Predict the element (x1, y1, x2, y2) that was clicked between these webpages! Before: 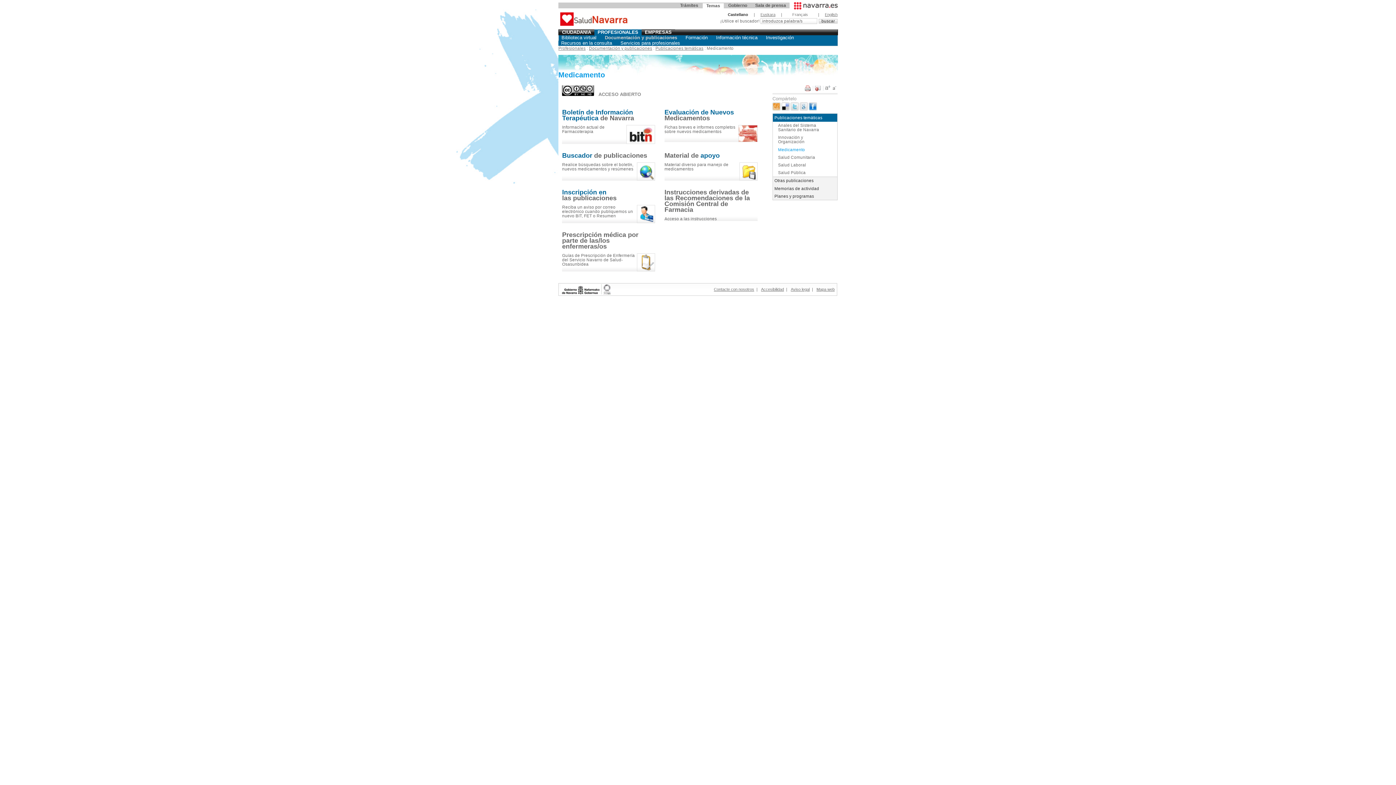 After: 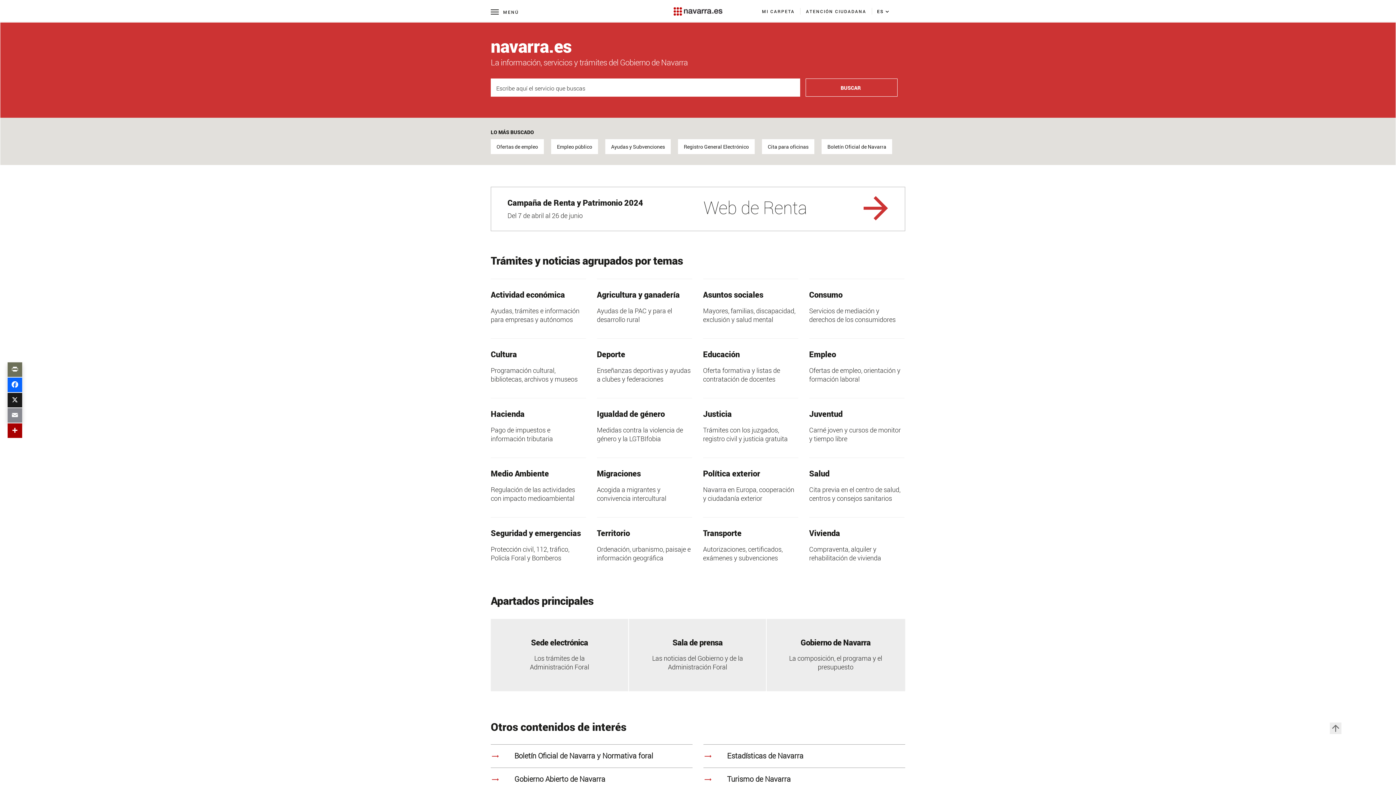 Action: bbox: (794, 2, 837, 9)